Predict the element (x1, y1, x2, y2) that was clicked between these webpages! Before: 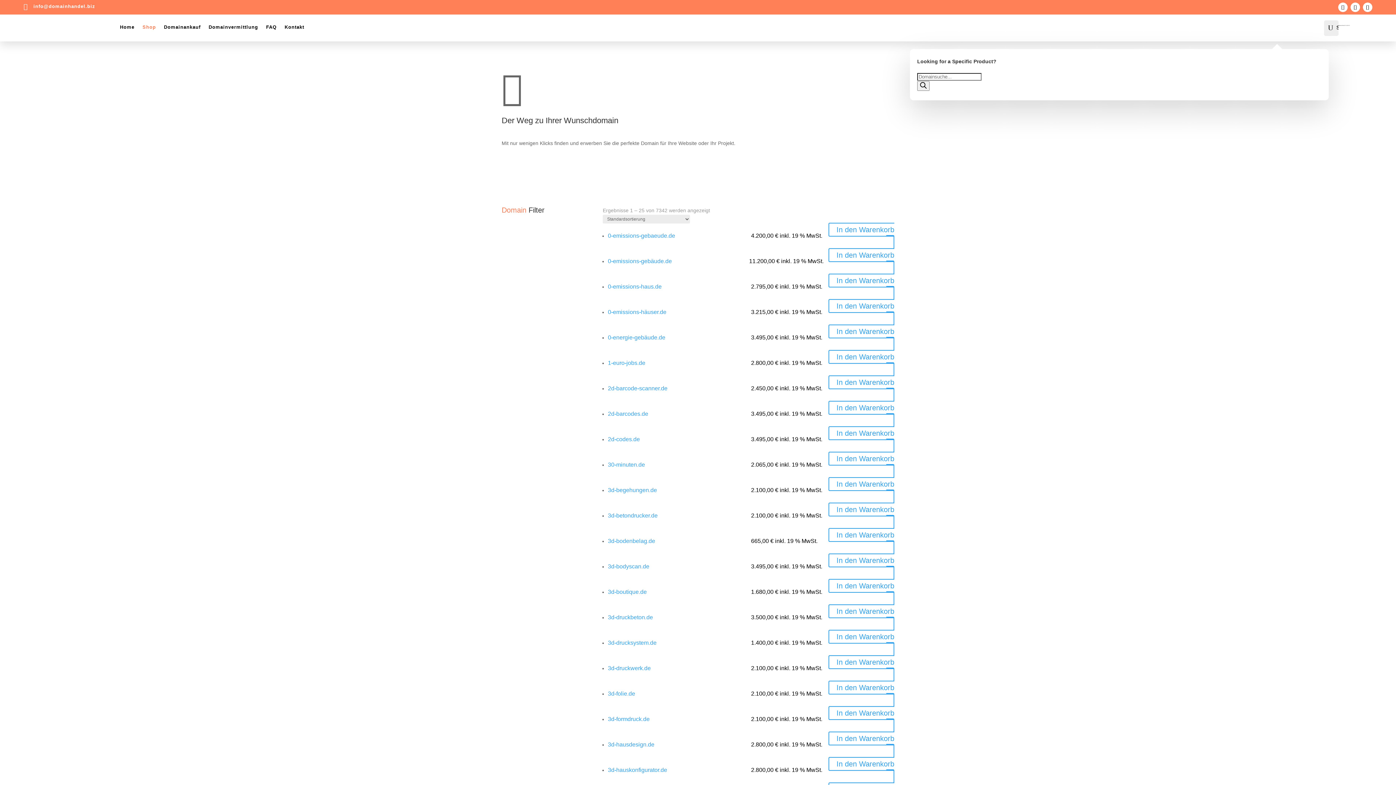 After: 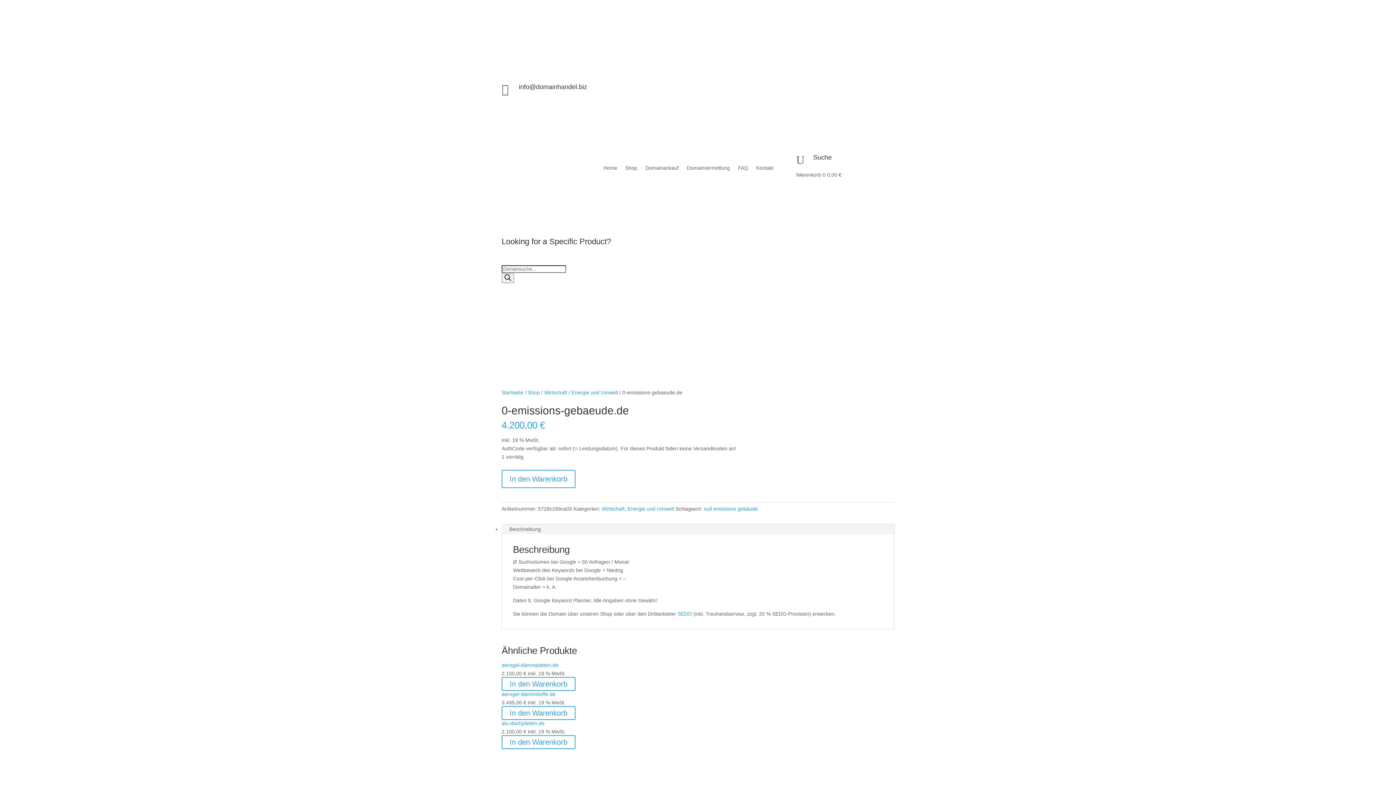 Action: bbox: (608, 232, 675, 238) label: 0-emissions-gebaeude.de